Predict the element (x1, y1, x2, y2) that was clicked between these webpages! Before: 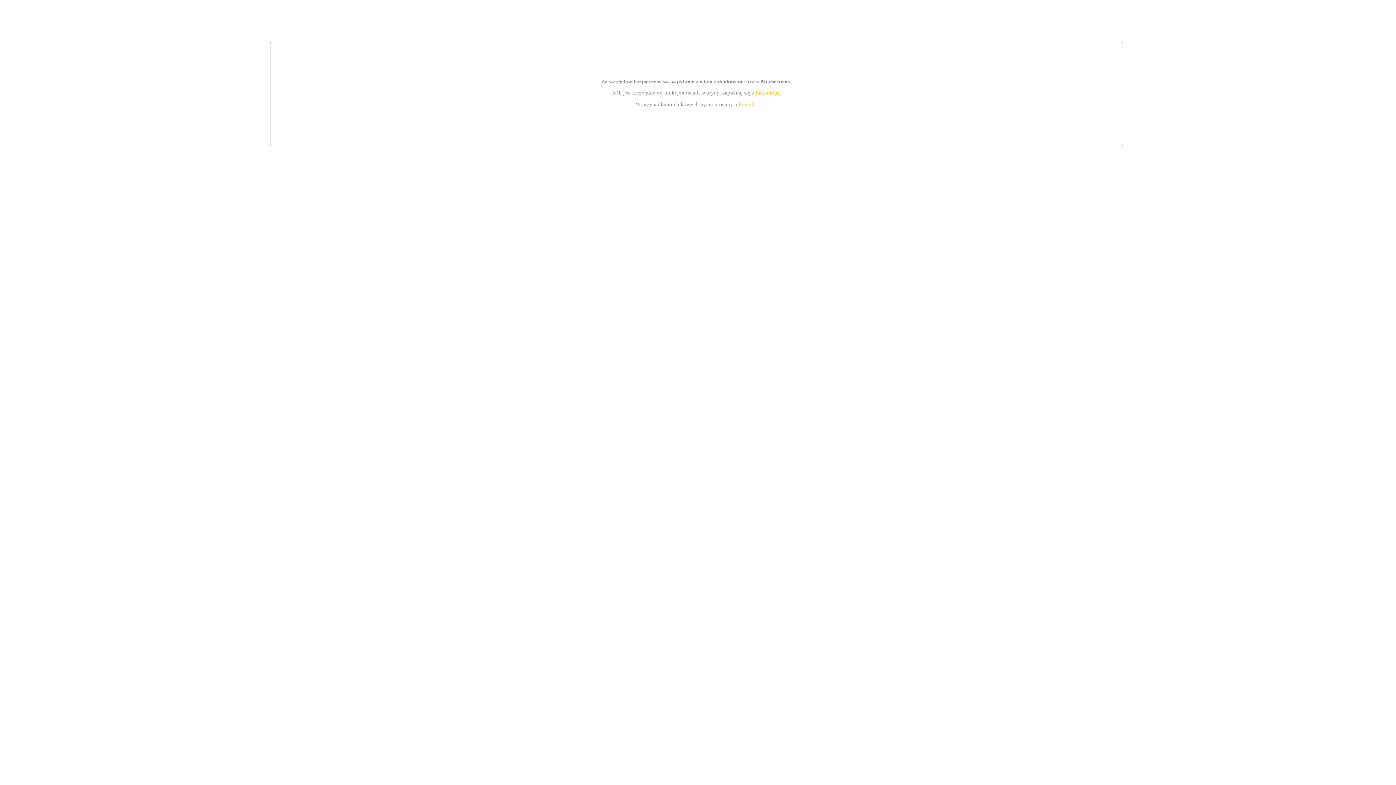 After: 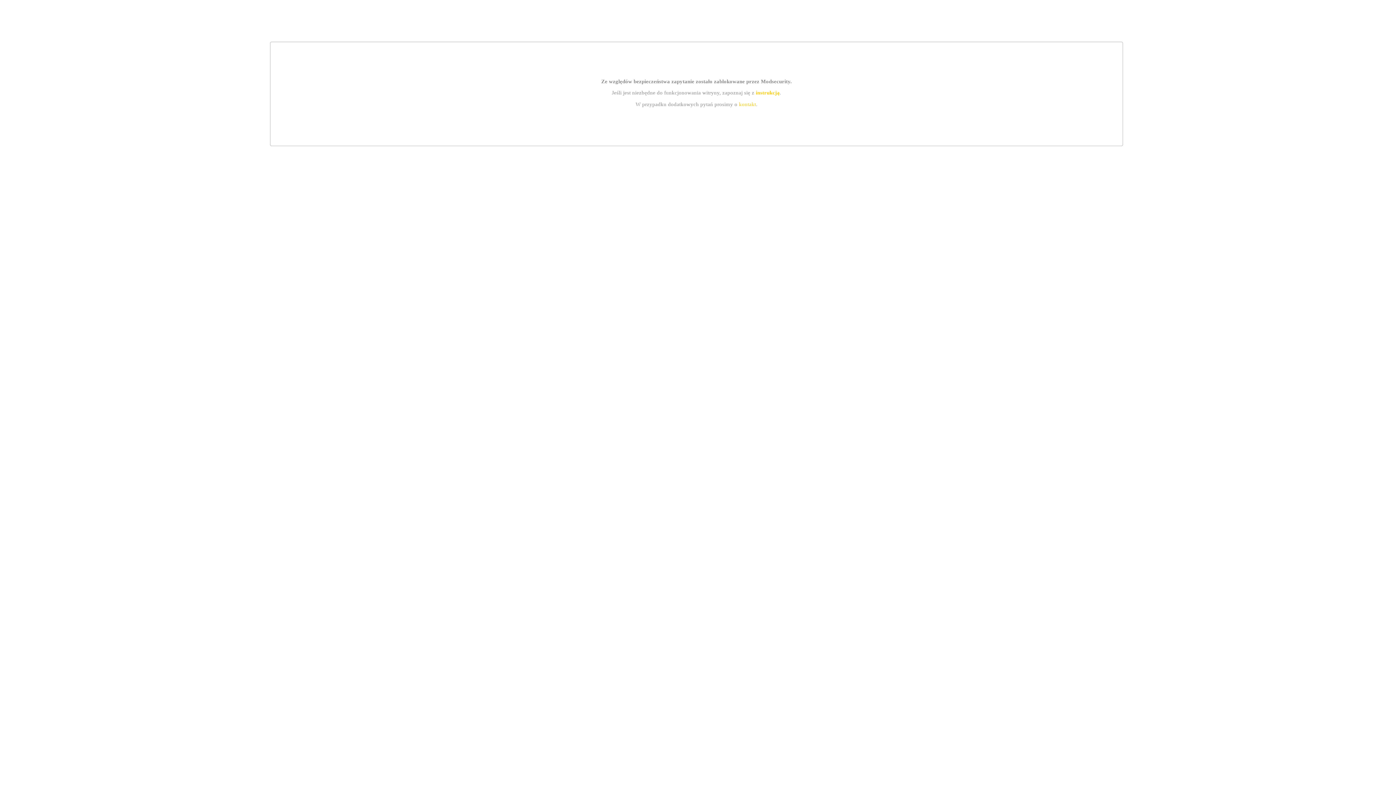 Action: bbox: (739, 101, 756, 107) label: kontakt